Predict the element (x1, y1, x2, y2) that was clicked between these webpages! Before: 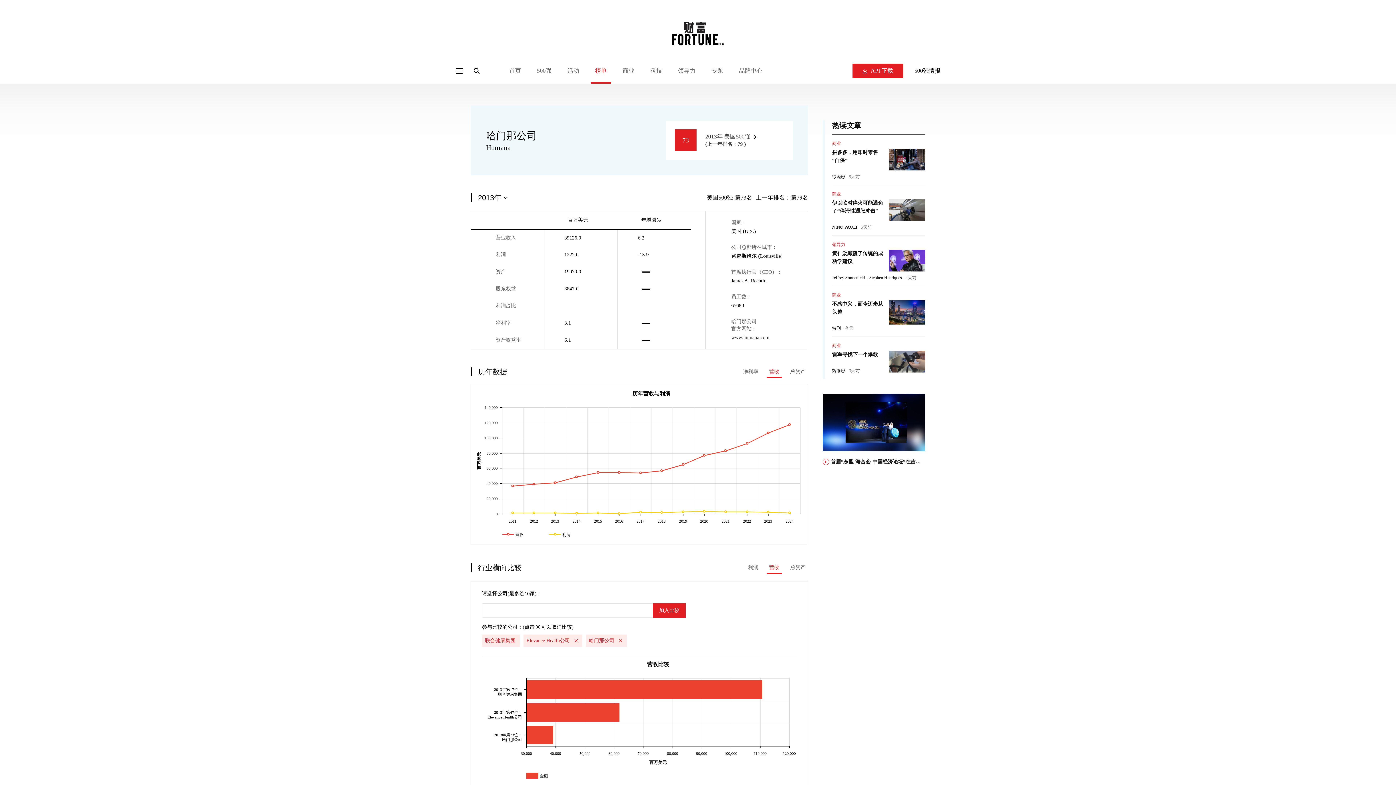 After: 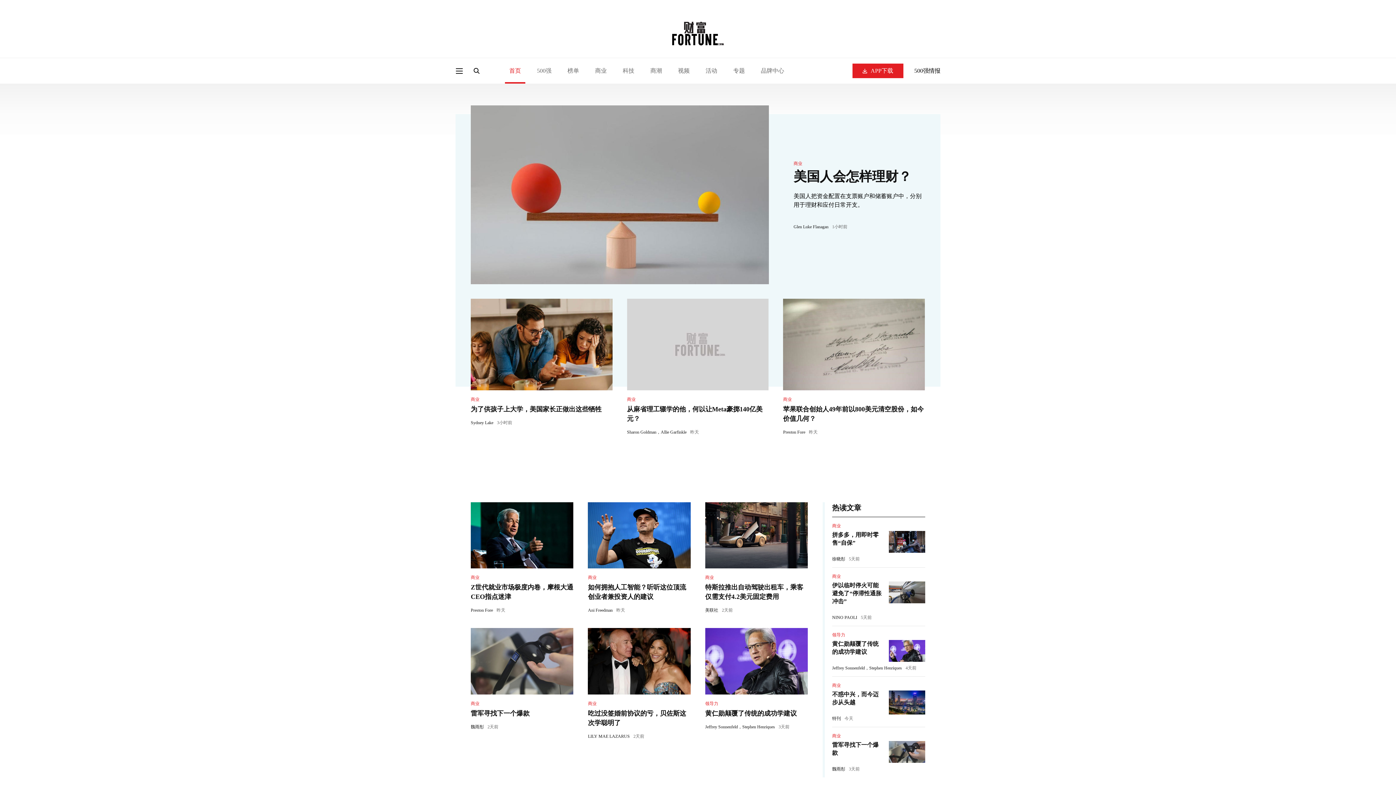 Action: bbox: (505, 58, 525, 83) label: 首页